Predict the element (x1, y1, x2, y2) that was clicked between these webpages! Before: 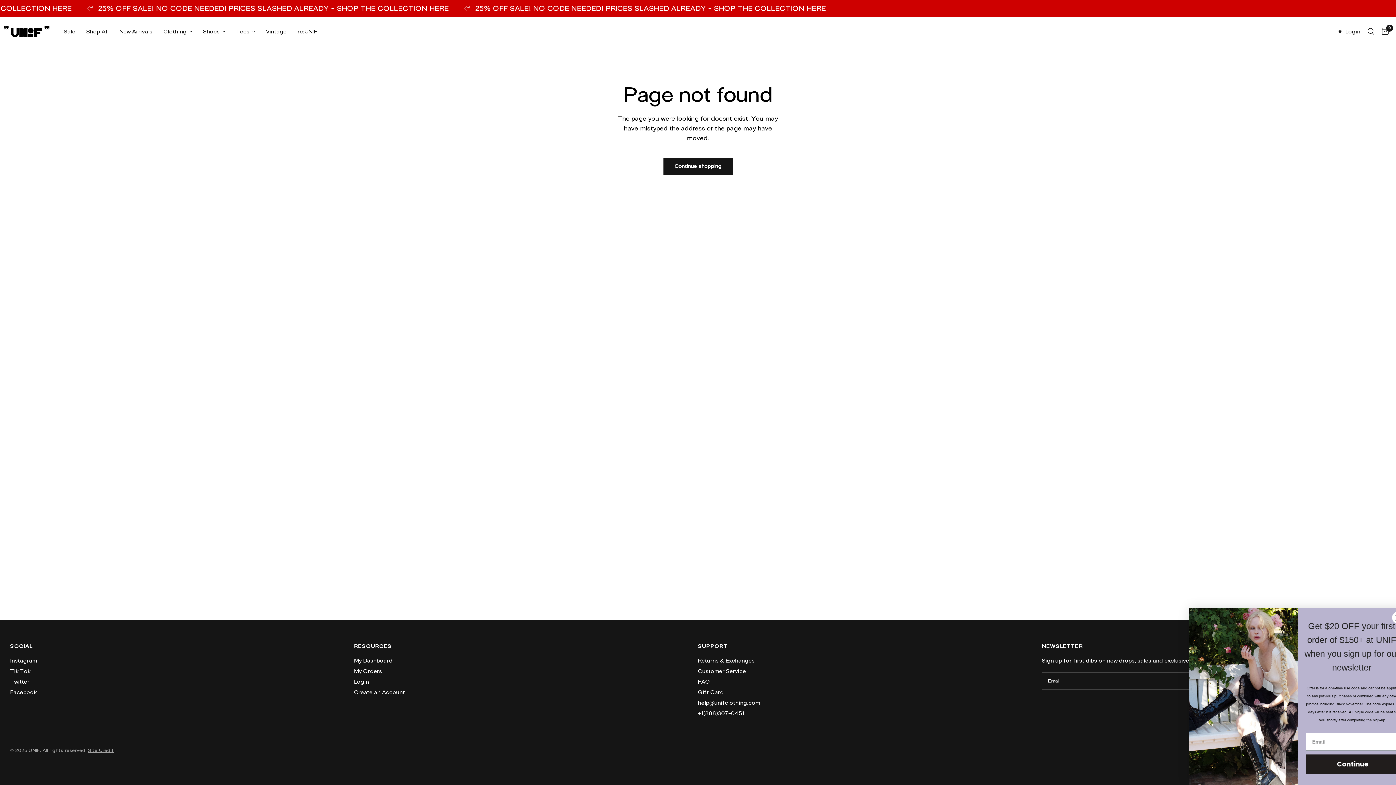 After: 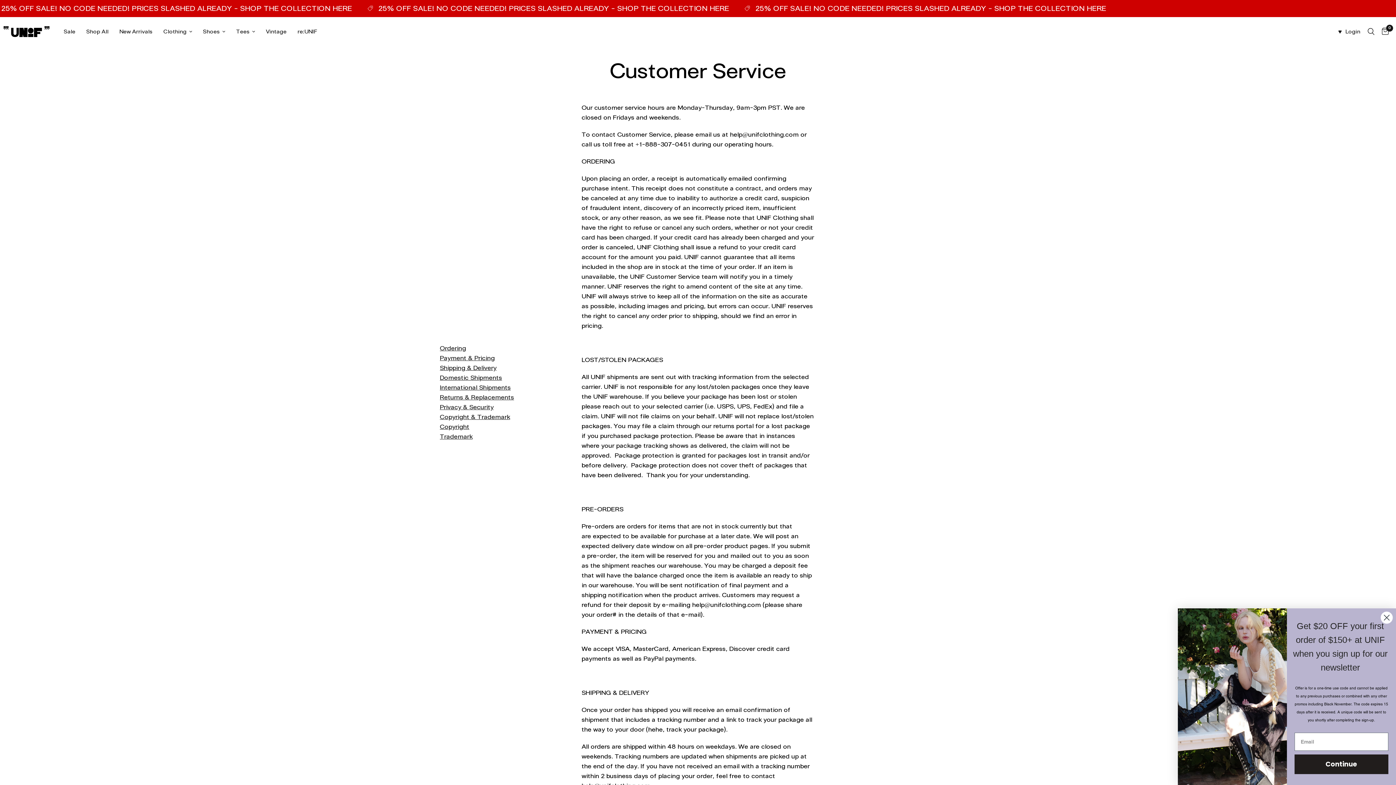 Action: label: +1(888)307-0451 bbox: (698, 710, 744, 717)